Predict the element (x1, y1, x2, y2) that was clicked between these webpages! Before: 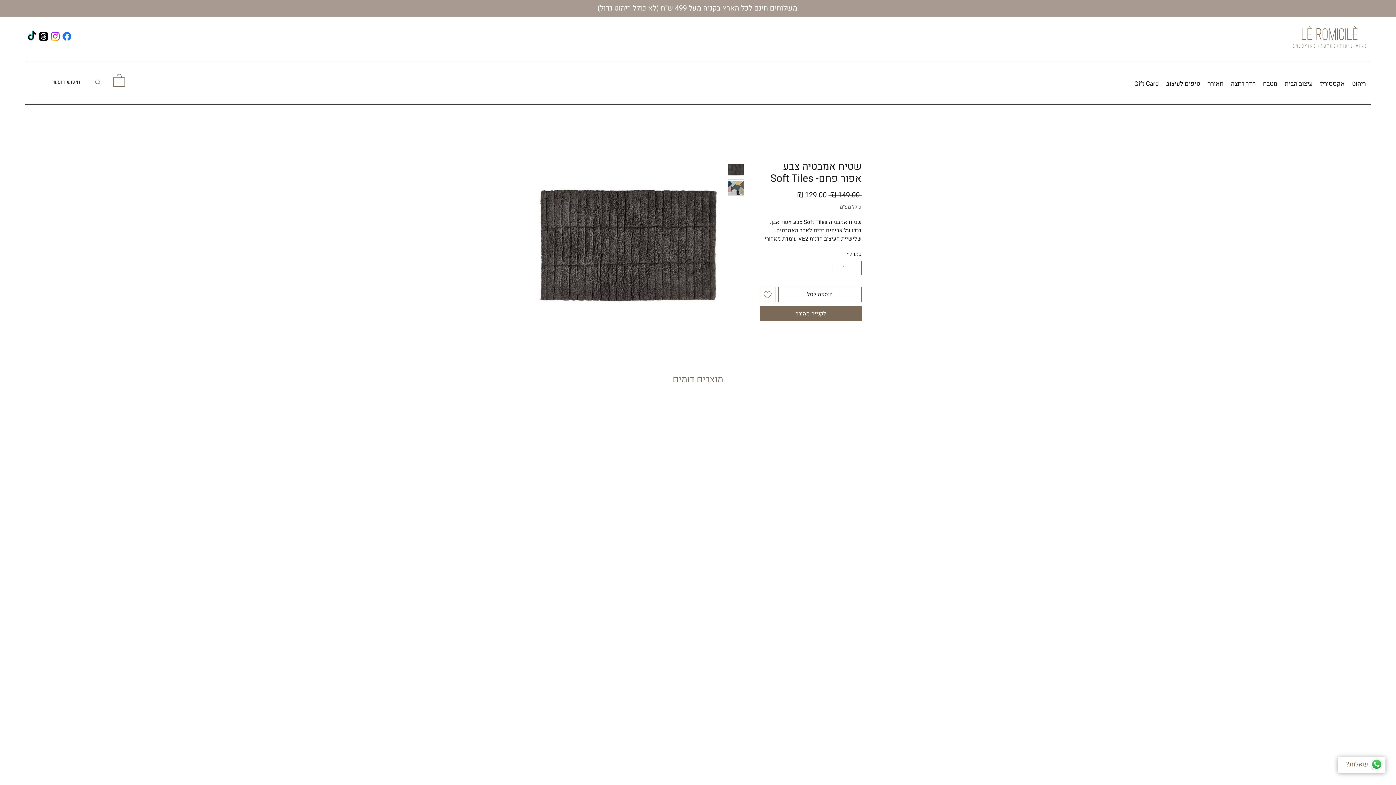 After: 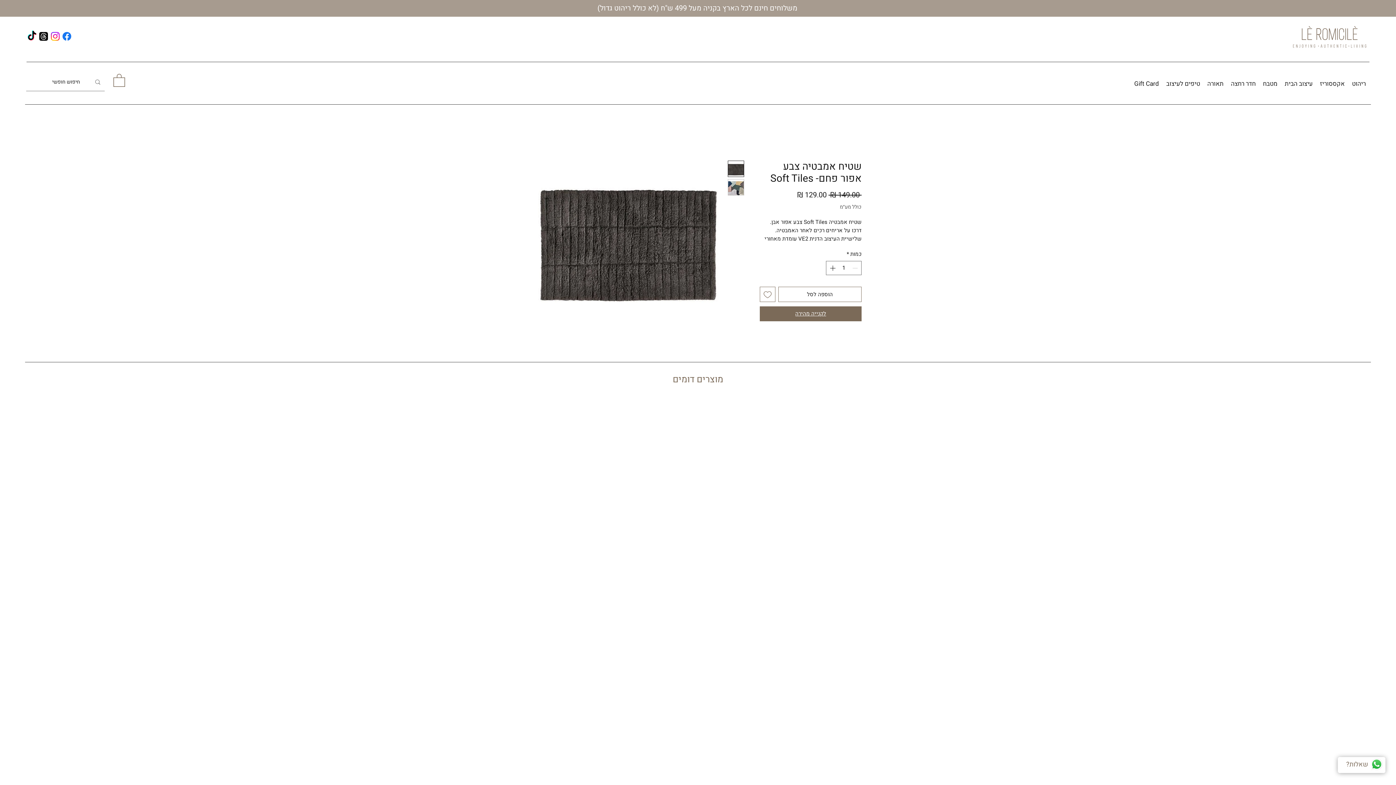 Action: bbox: (760, 306, 861, 321) label: לקנייה מהירה